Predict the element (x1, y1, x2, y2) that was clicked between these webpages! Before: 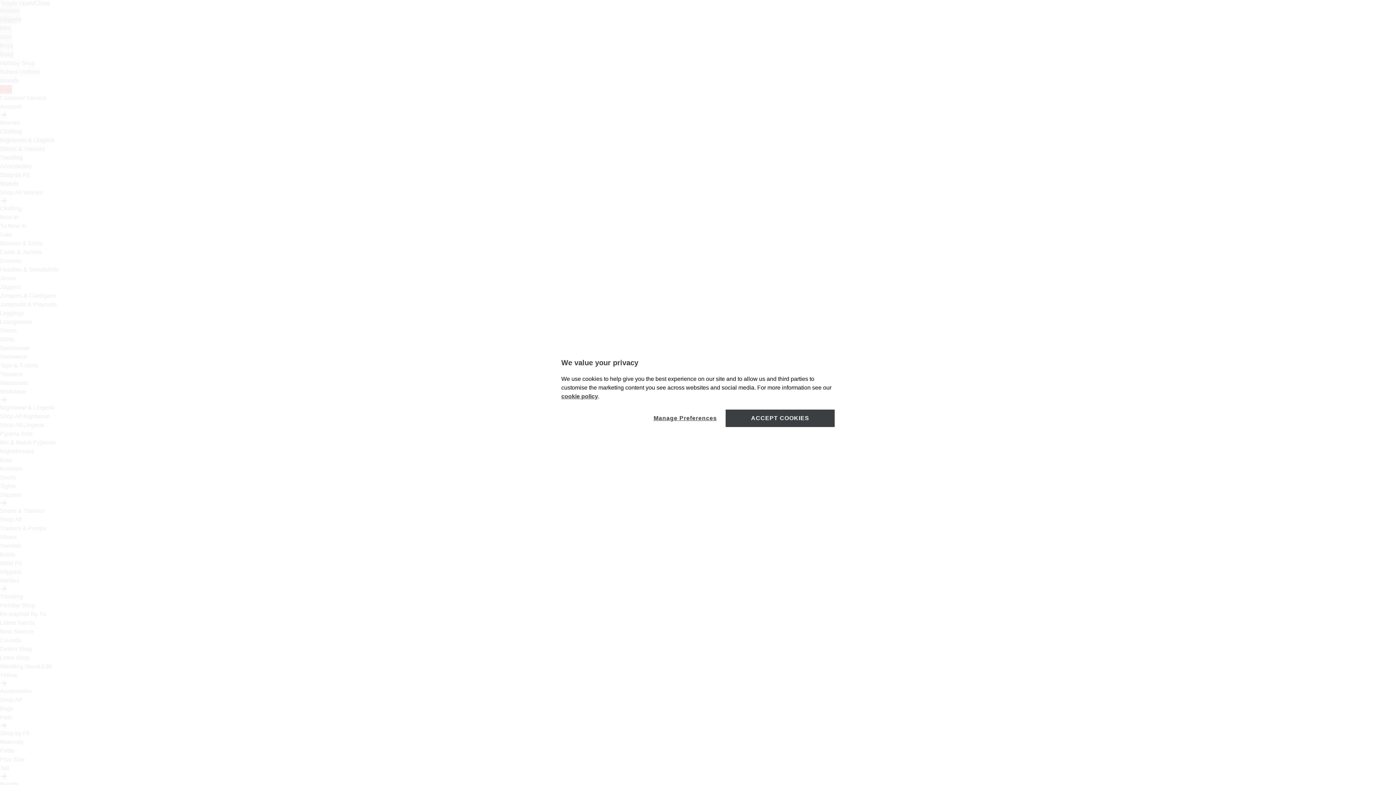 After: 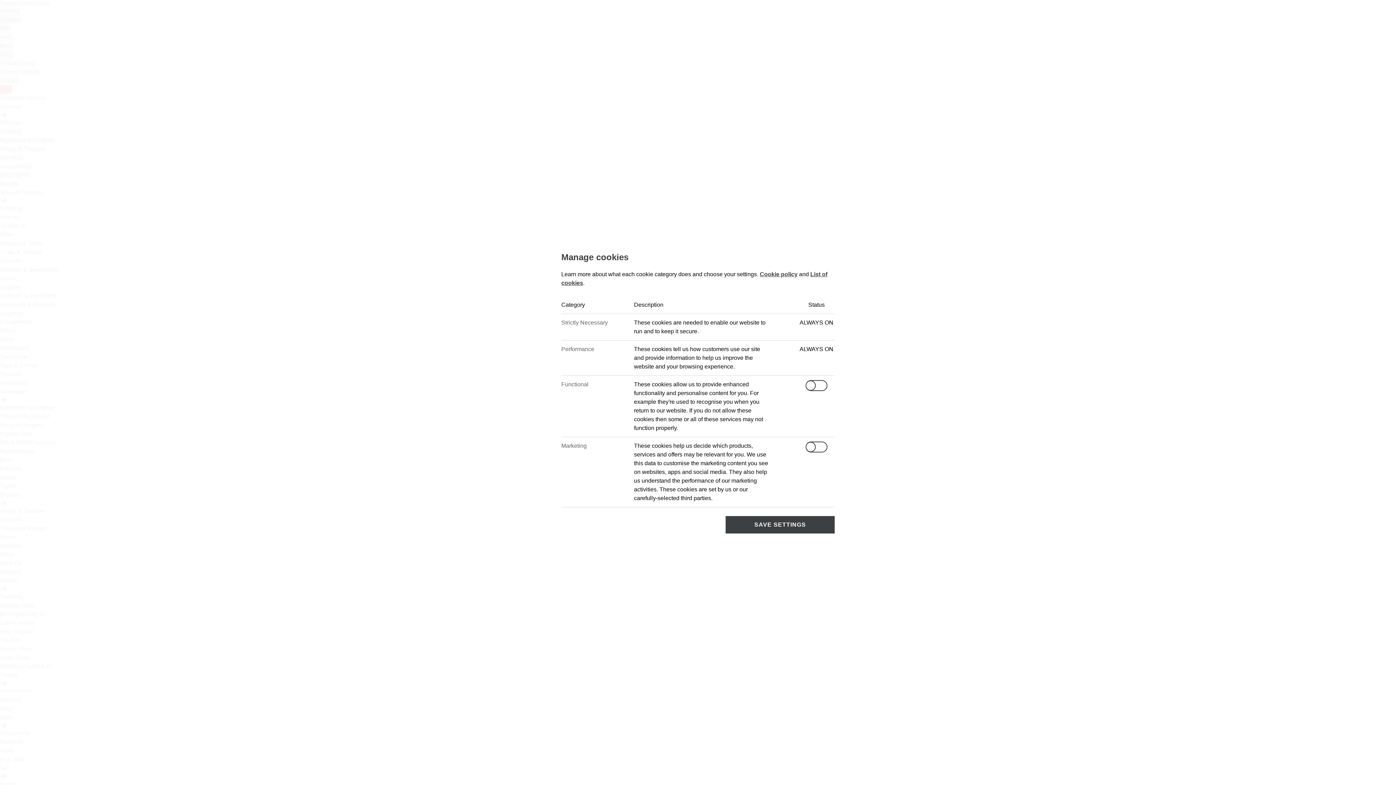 Action: bbox: (653, 409, 717, 427) label: Manage Preferences